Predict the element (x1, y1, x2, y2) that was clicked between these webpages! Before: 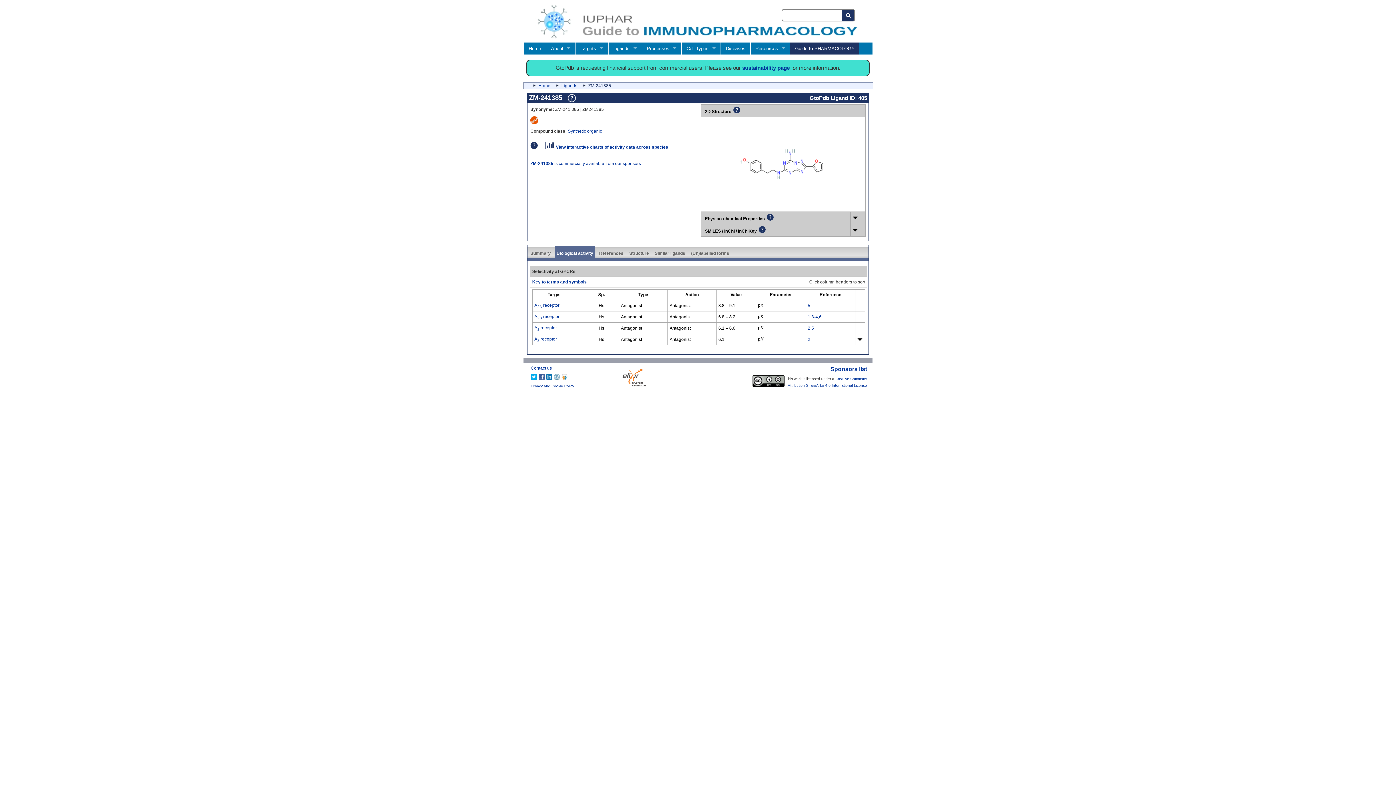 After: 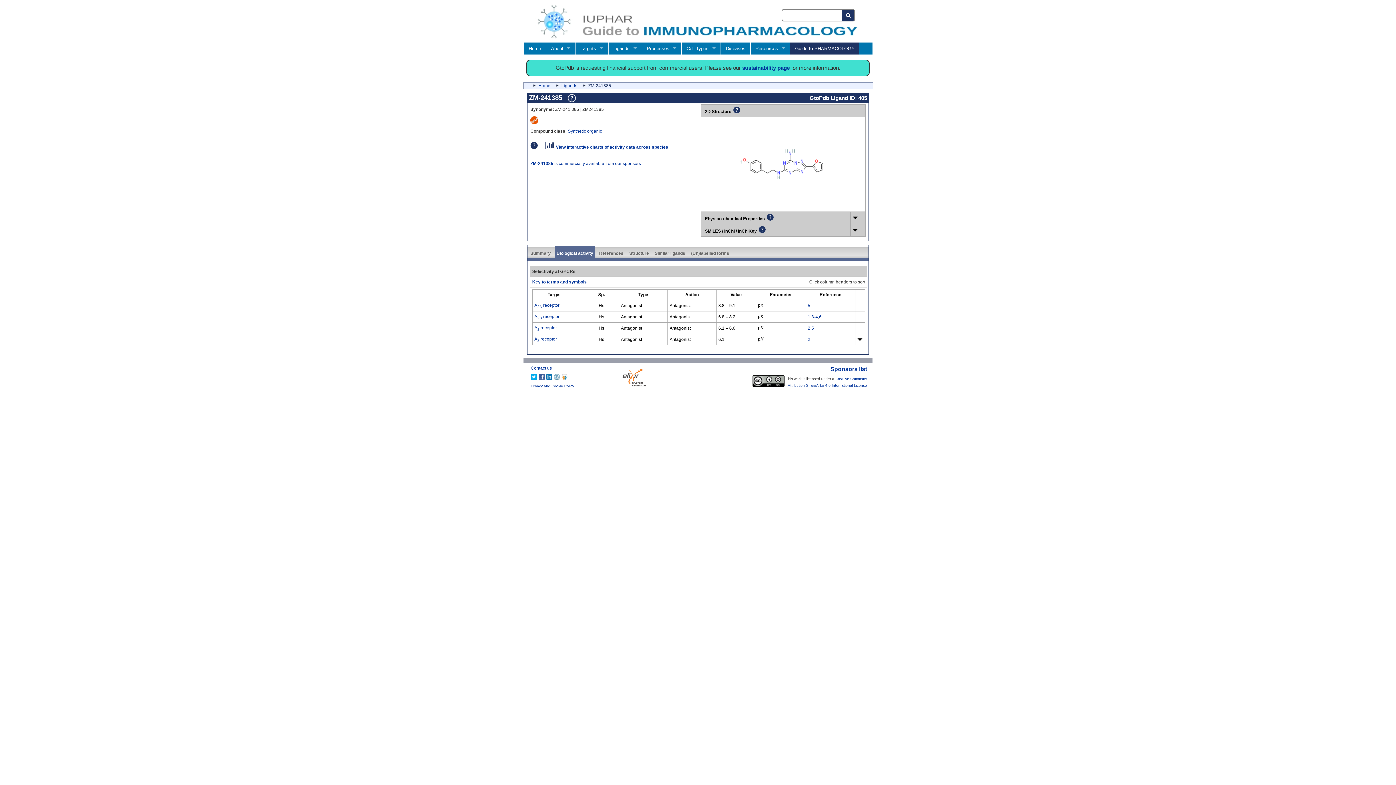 Action: bbox: (621, 374, 647, 380)